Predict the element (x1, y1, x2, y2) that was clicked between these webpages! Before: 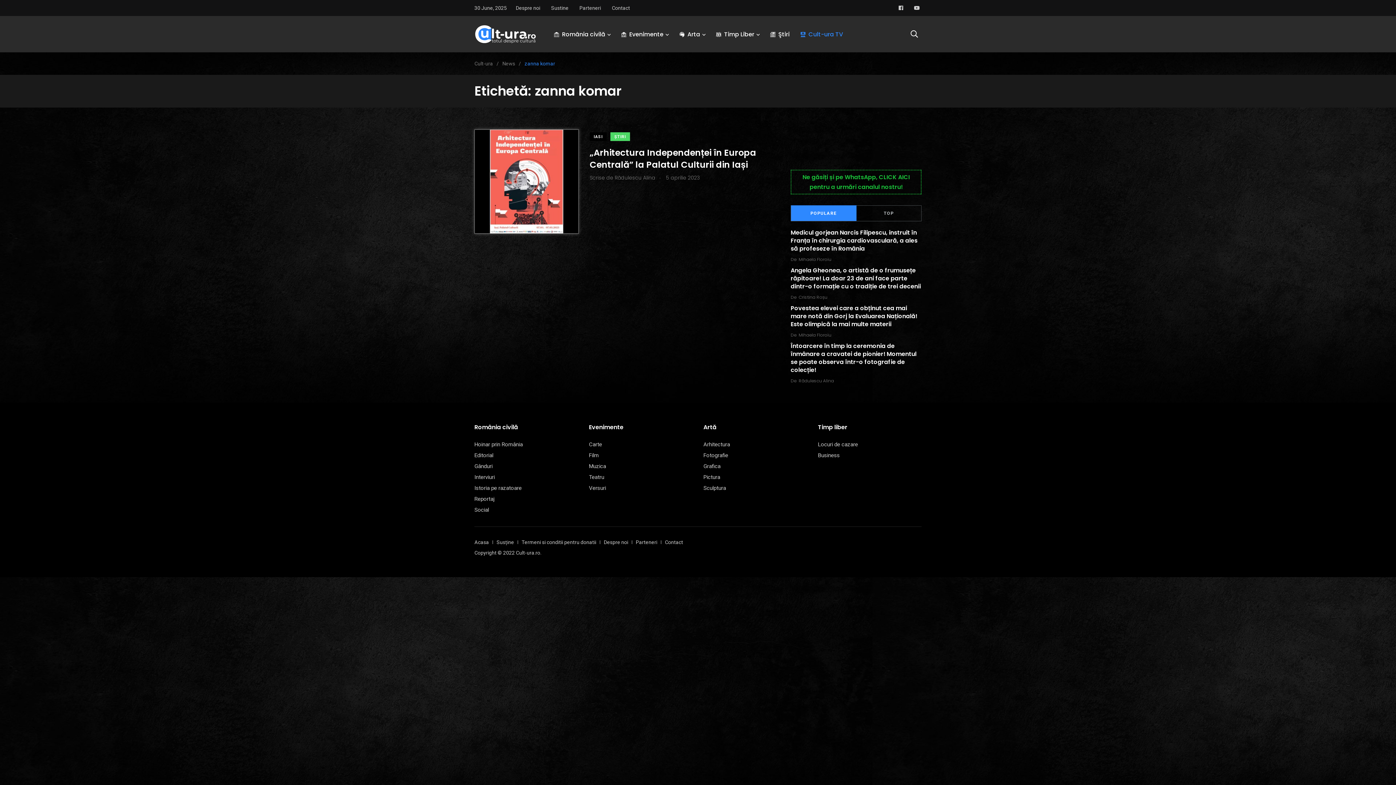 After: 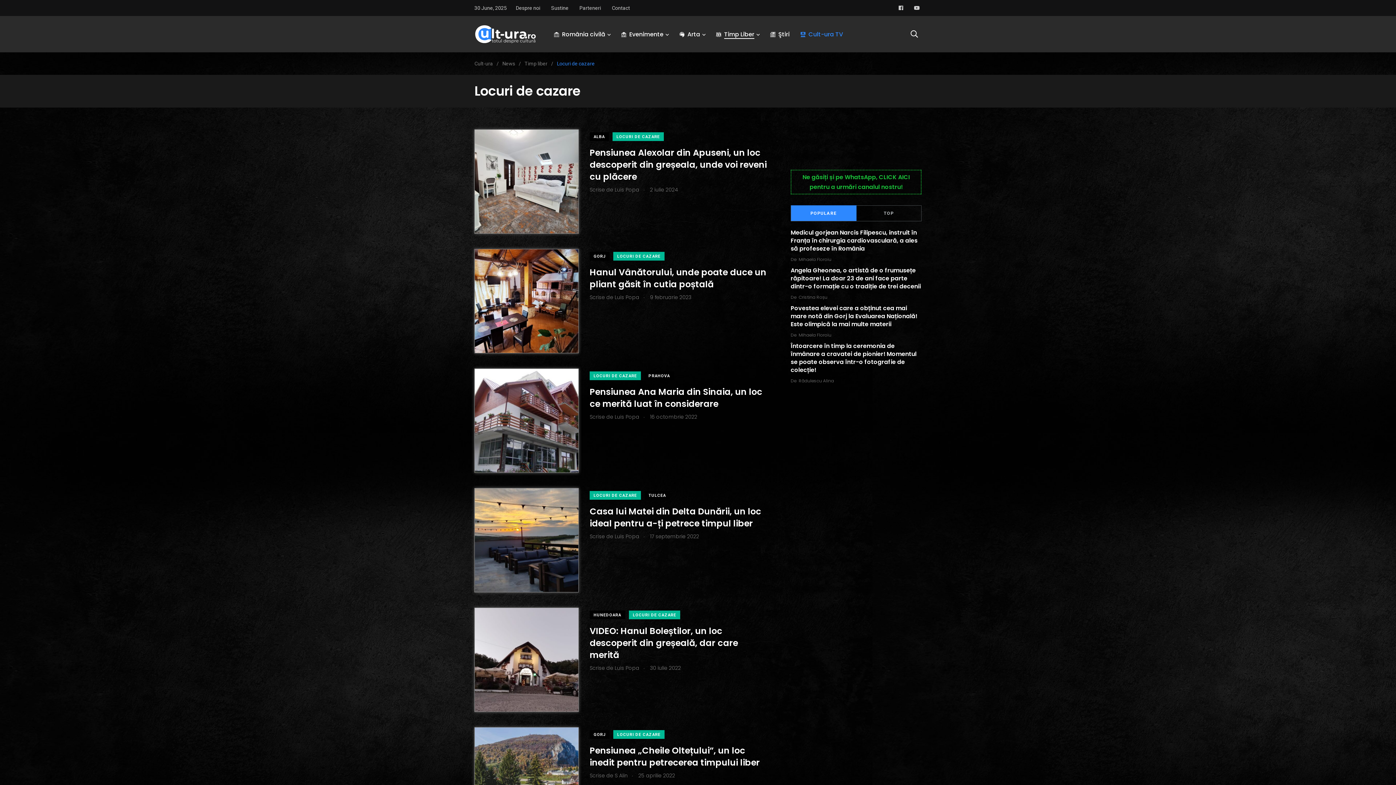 Action: bbox: (818, 441, 858, 448) label: Locuri de cazare